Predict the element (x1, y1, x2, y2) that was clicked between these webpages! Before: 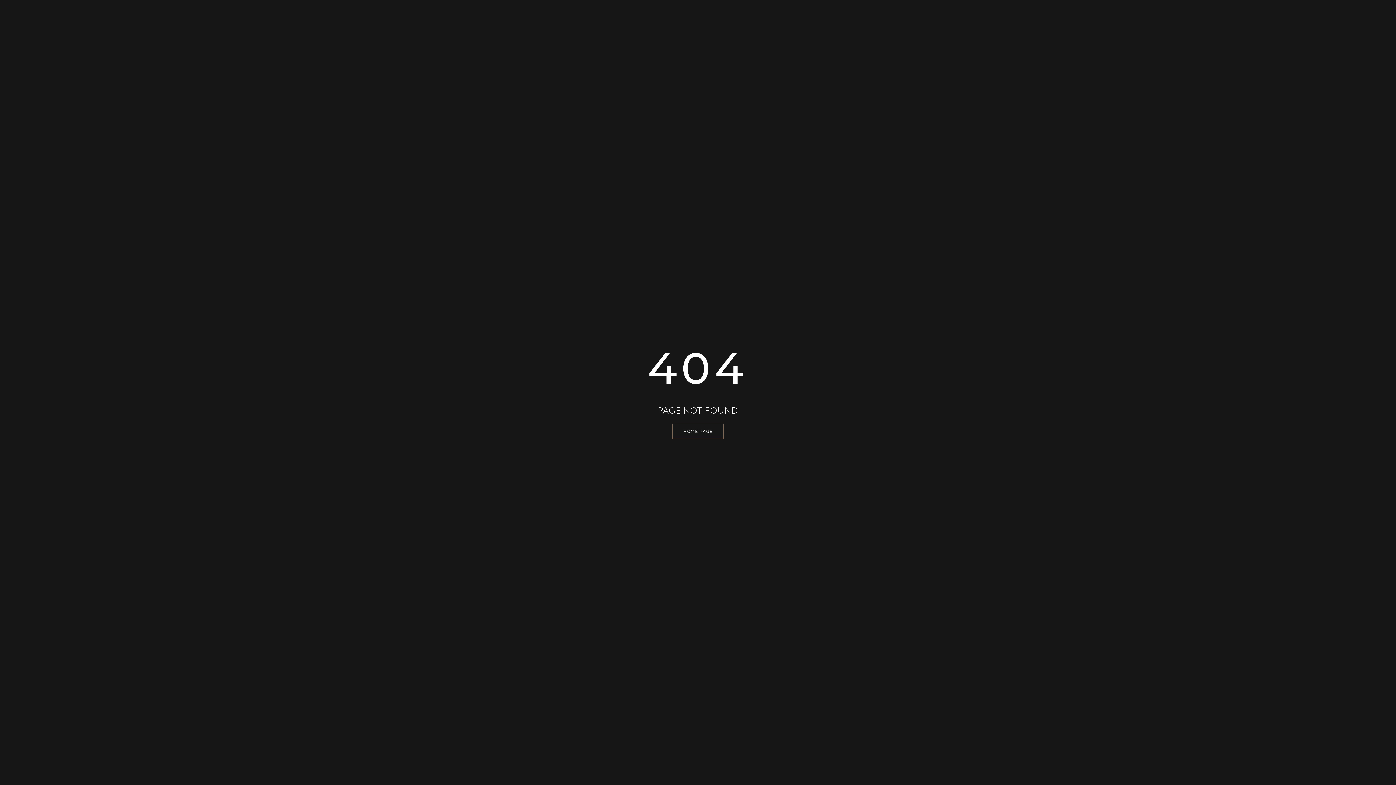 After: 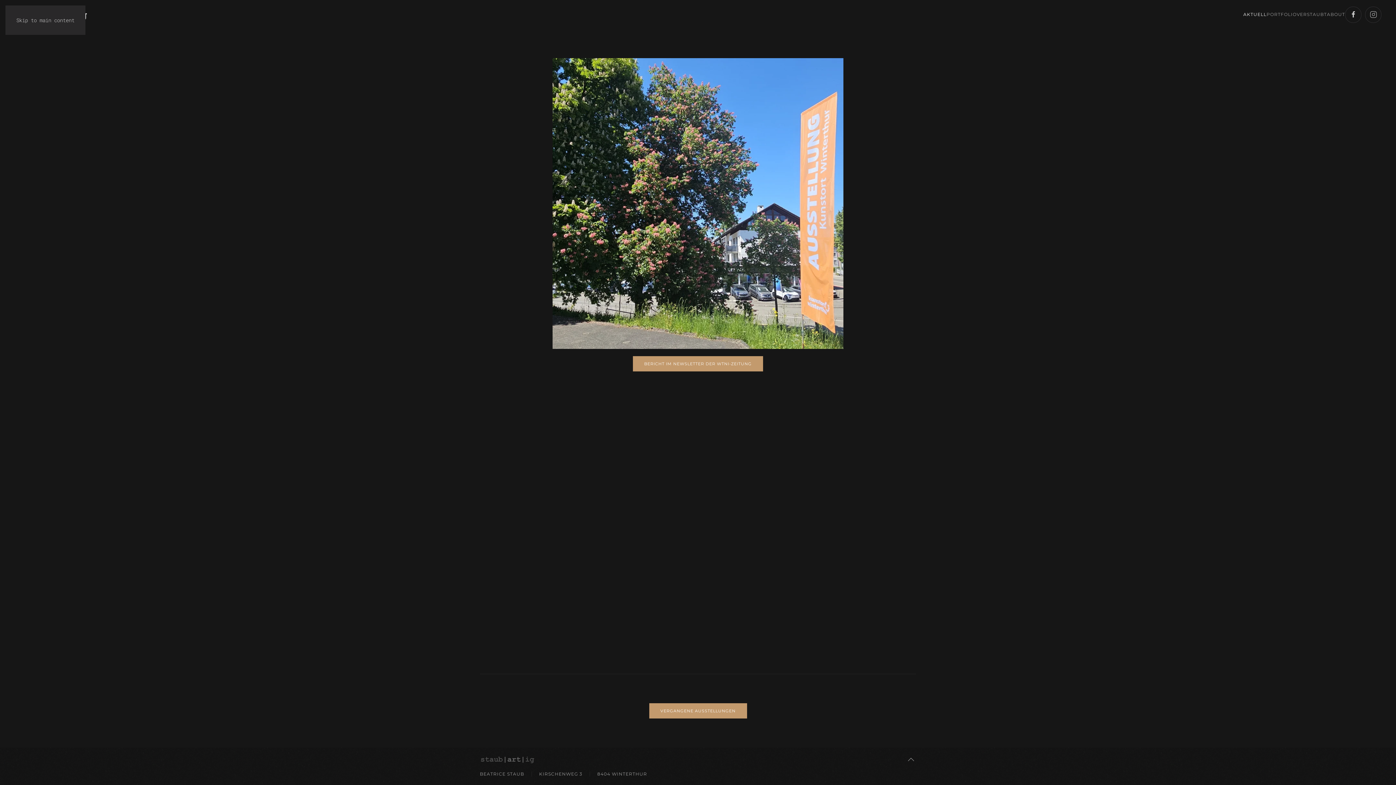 Action: bbox: (672, 423, 724, 439) label: HOME PAGE